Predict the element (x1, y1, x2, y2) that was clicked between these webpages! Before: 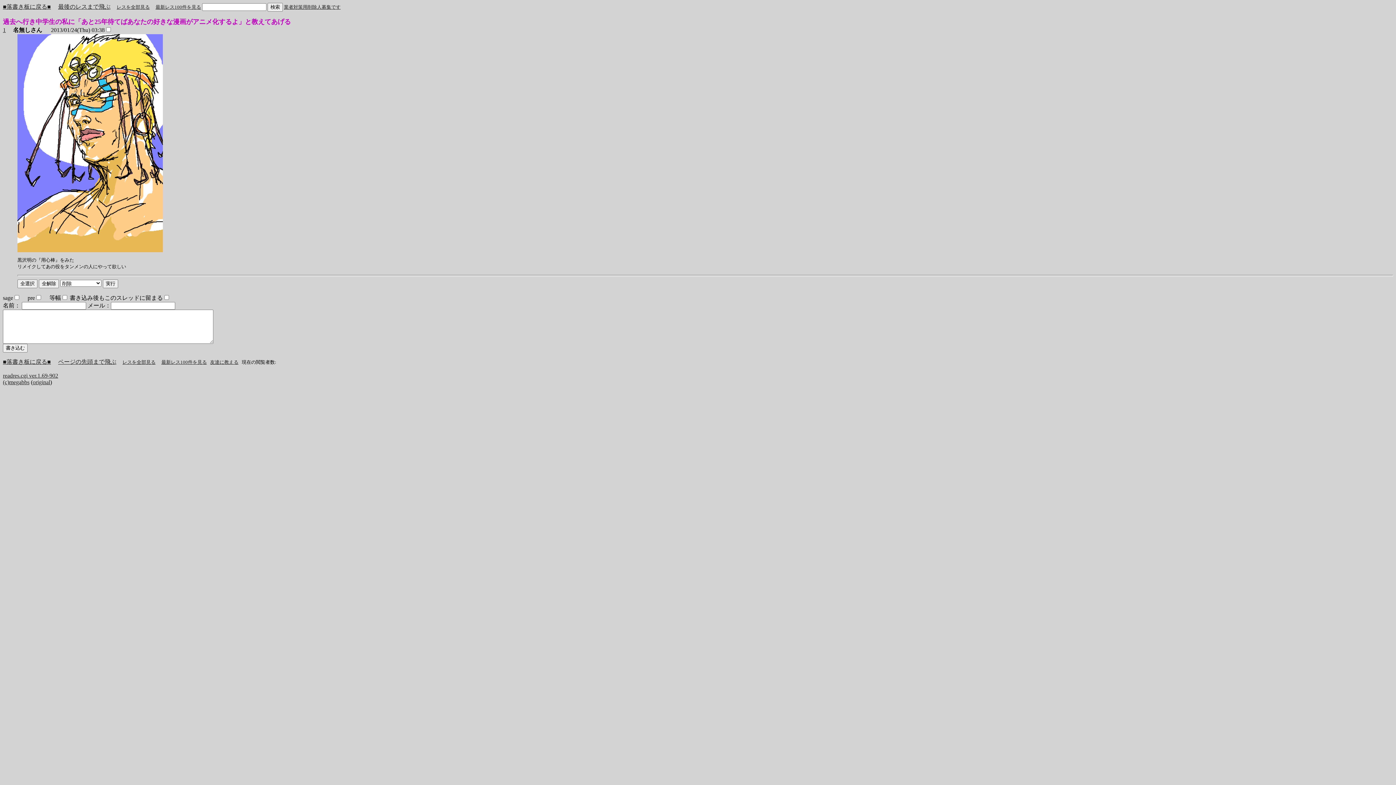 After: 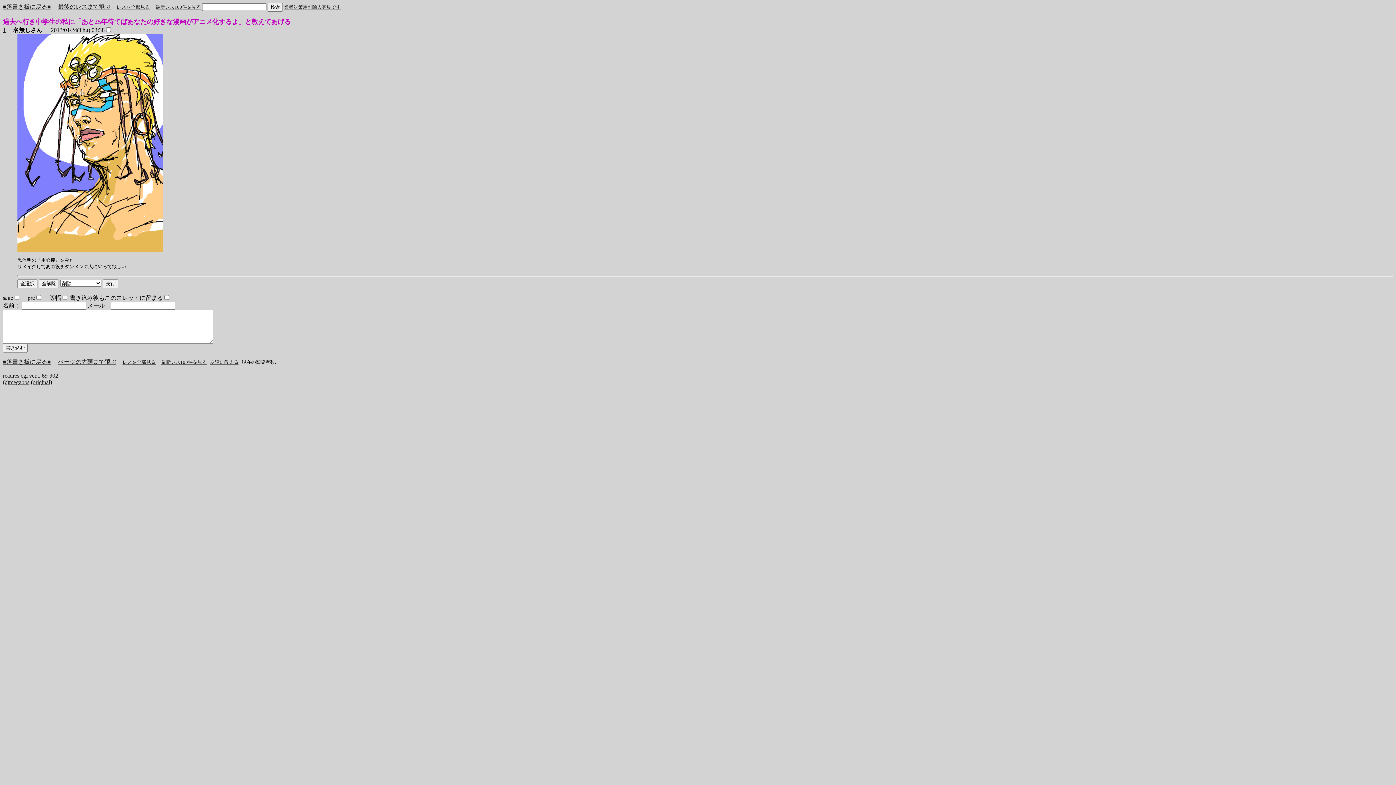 Action: bbox: (161, 359, 206, 365) label: 最新レス100件を見る